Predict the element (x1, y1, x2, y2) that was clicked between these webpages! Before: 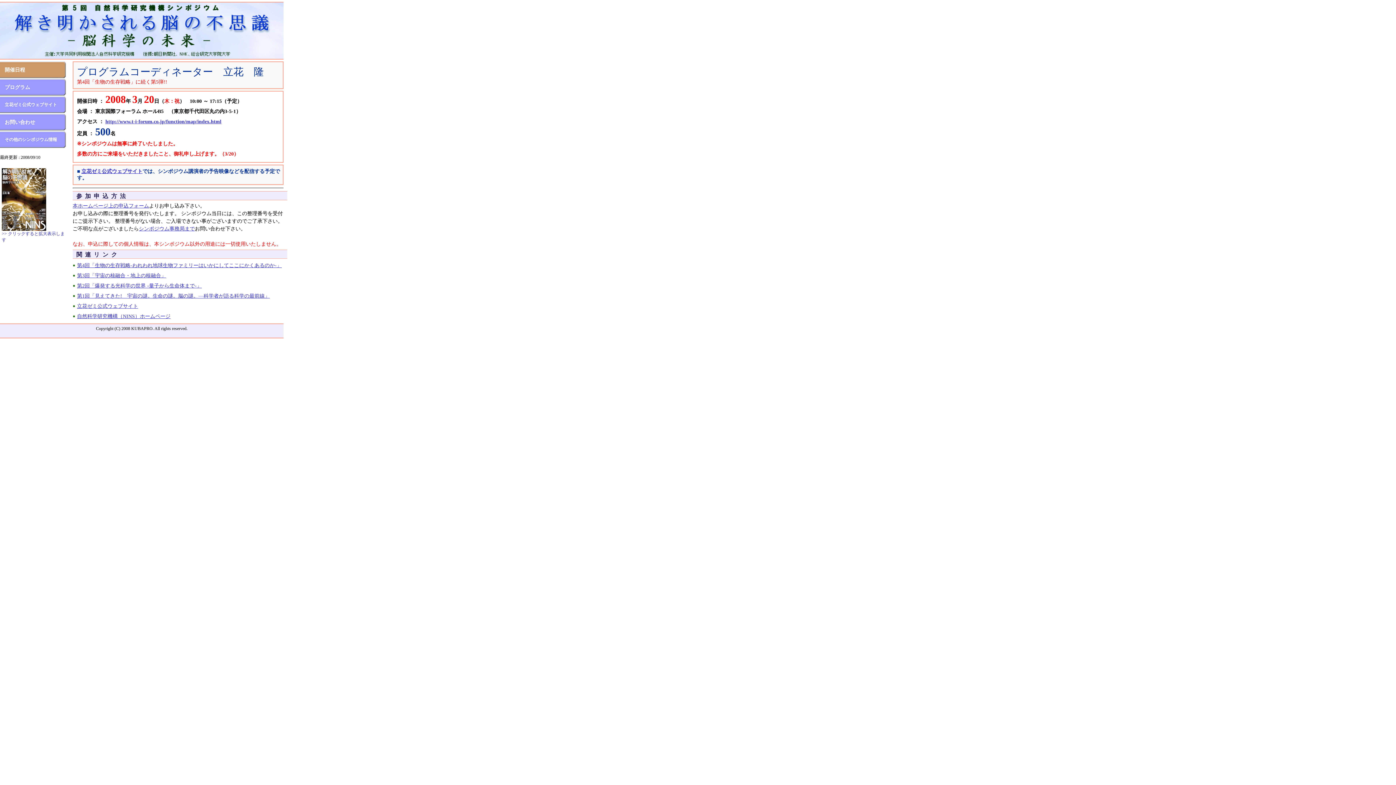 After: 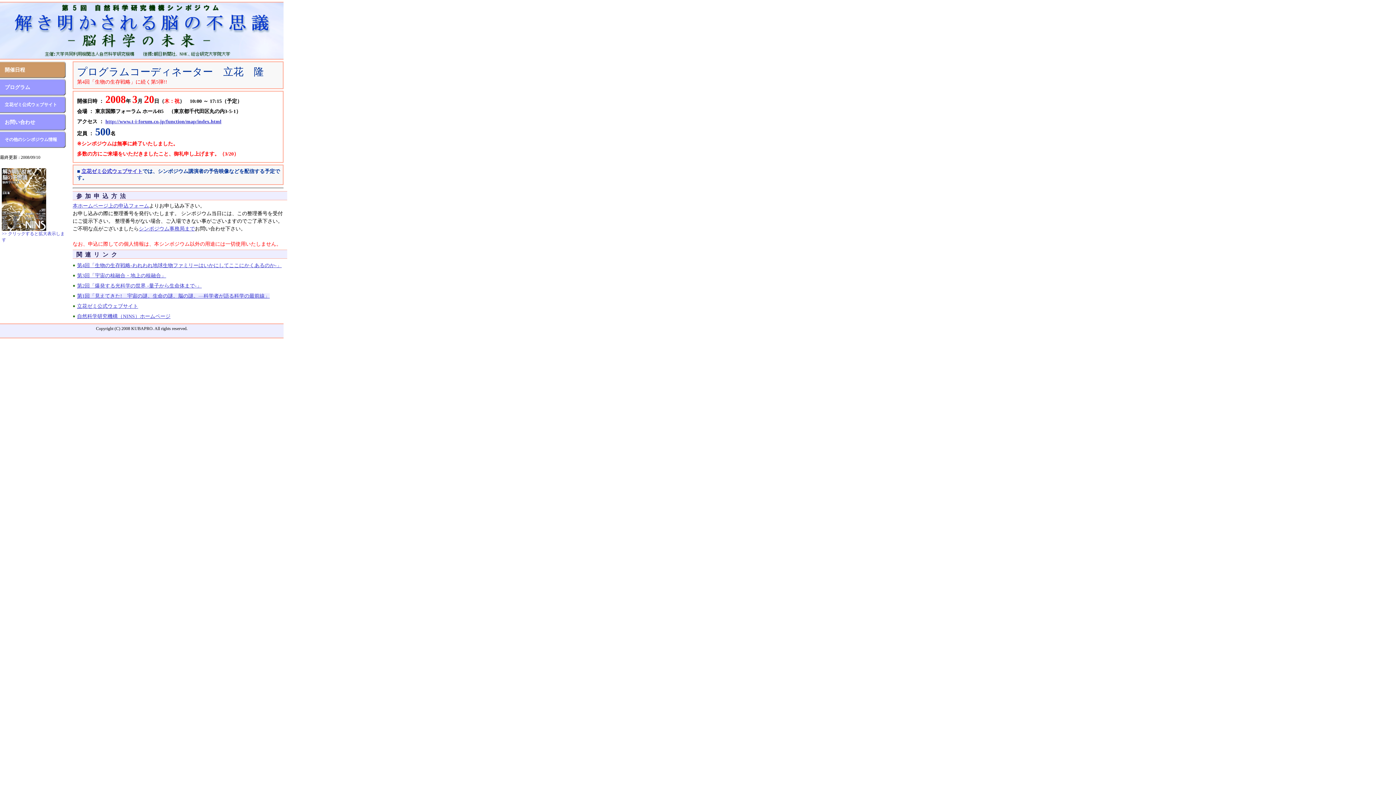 Action: bbox: (77, 293, 269, 298) label: 第1回「見えてきた!　宇宙の謎。生命の謎。脳の謎。―科学者が語る科学の最前線」